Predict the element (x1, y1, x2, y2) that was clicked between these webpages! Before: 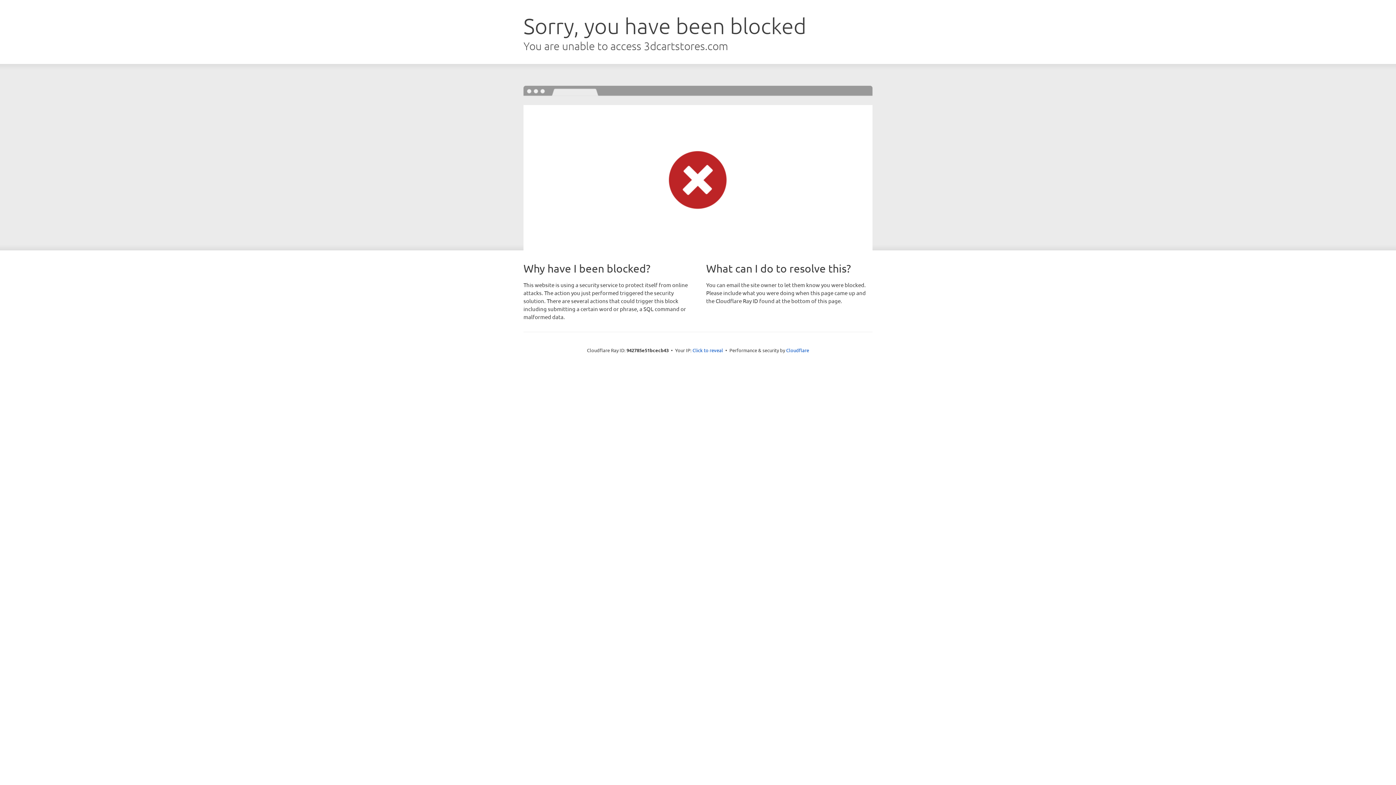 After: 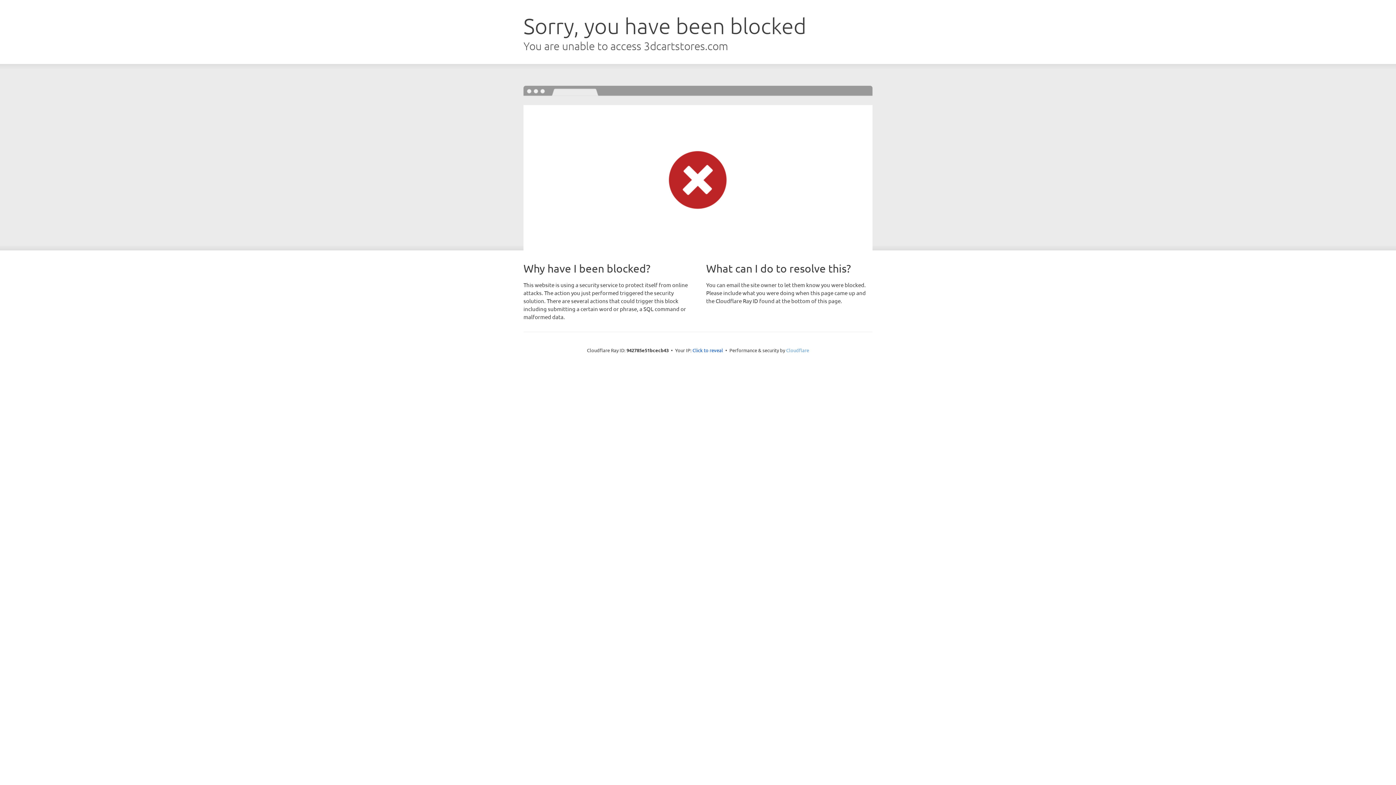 Action: bbox: (786, 347, 809, 353) label: Cloudflare